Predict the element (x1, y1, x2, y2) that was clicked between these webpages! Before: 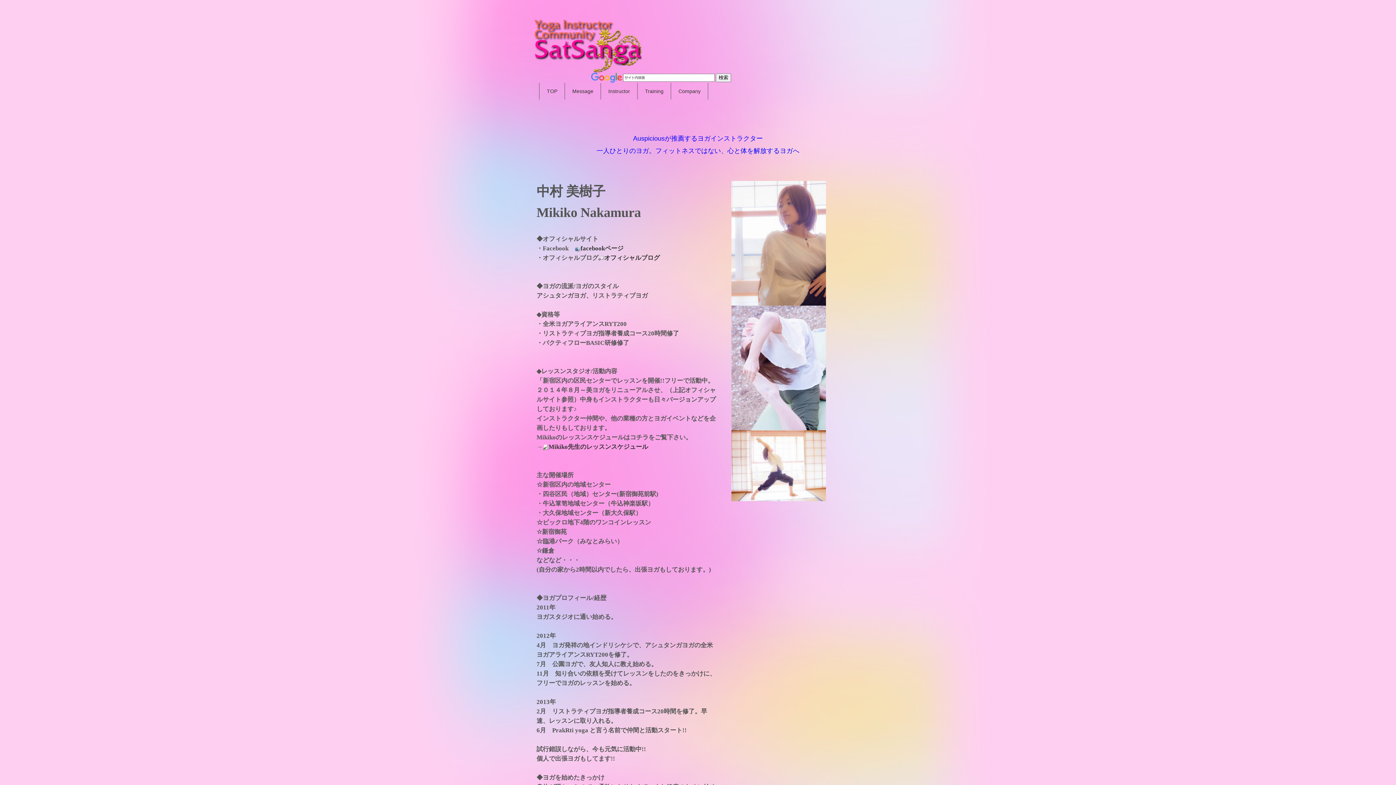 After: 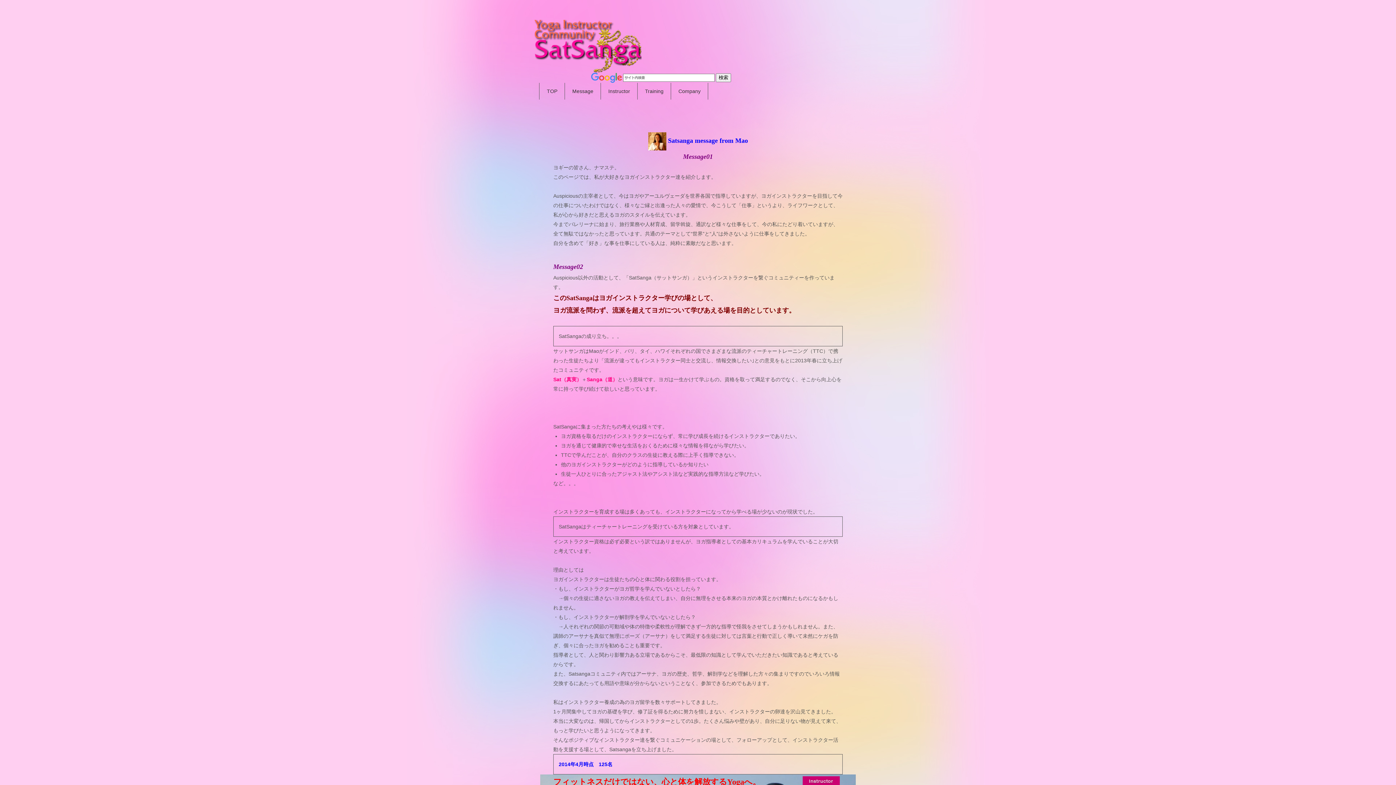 Action: label: Message bbox: (565, 82, 600, 99)